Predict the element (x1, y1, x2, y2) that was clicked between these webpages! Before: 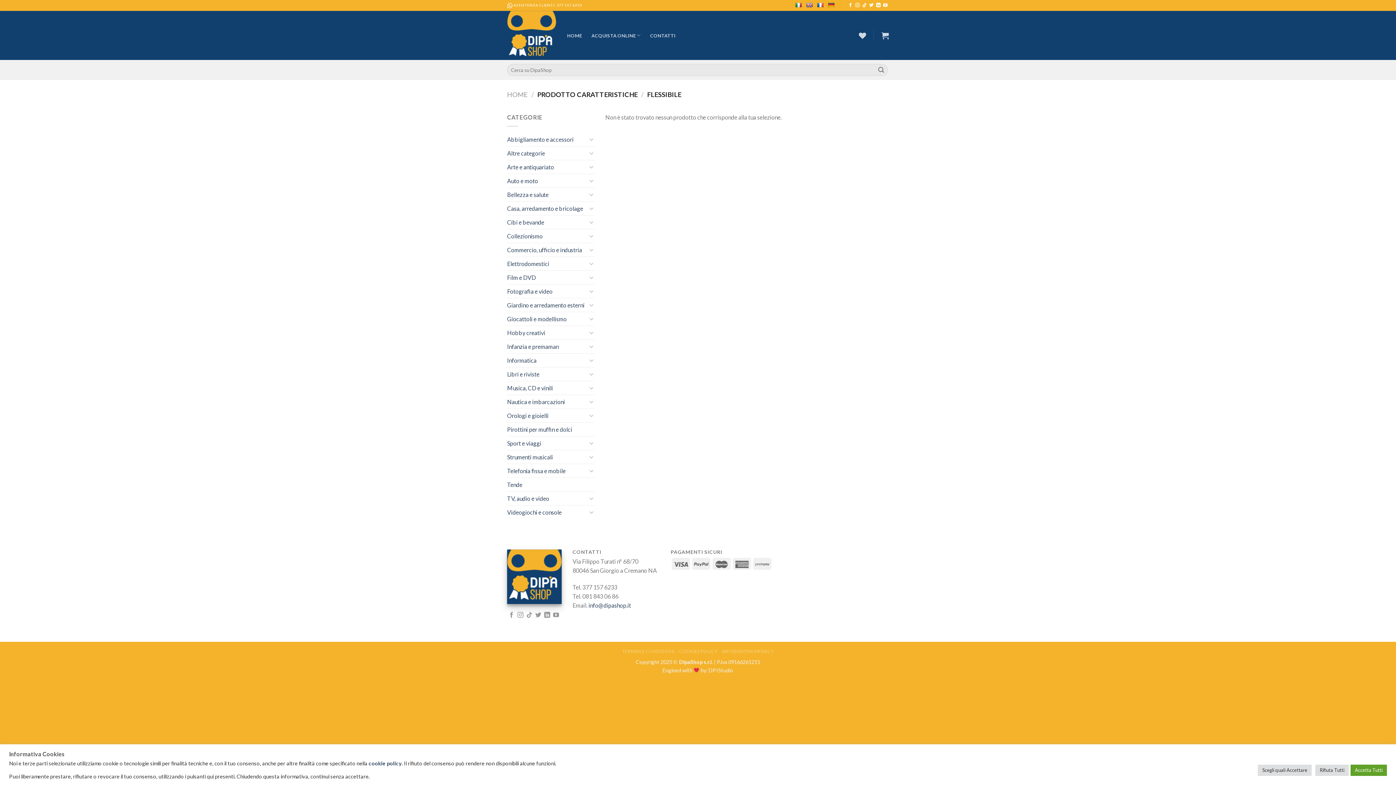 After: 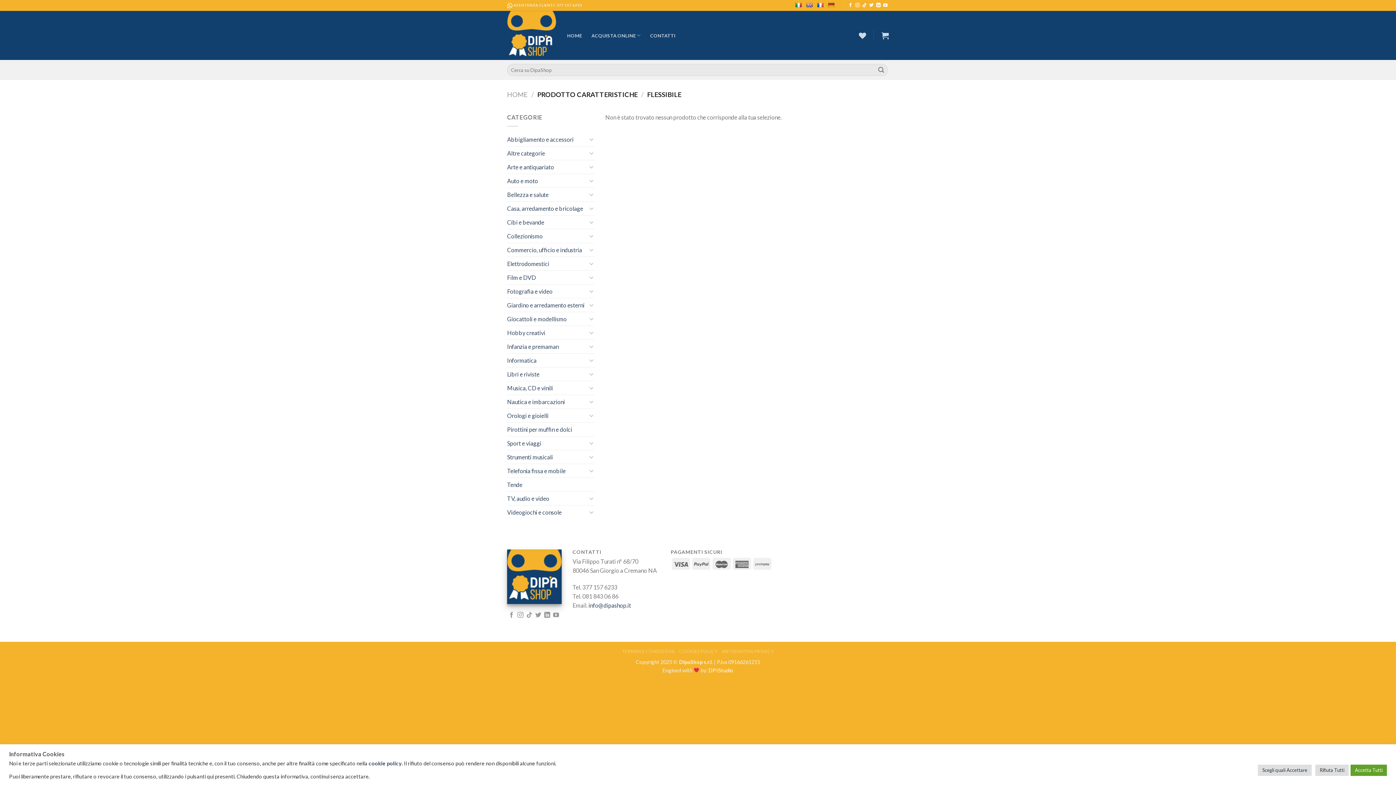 Action: label: DPIStudio bbox: (708, 667, 733, 673)